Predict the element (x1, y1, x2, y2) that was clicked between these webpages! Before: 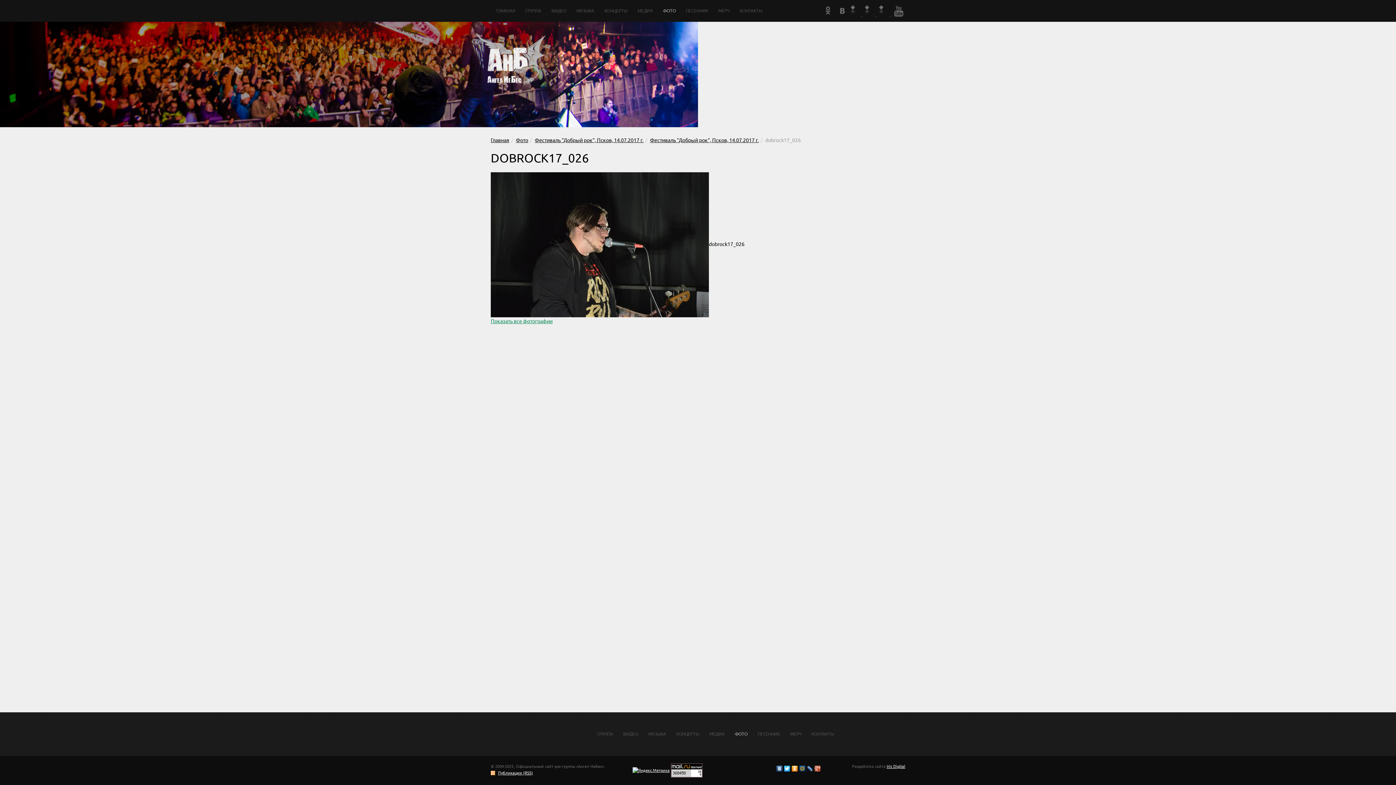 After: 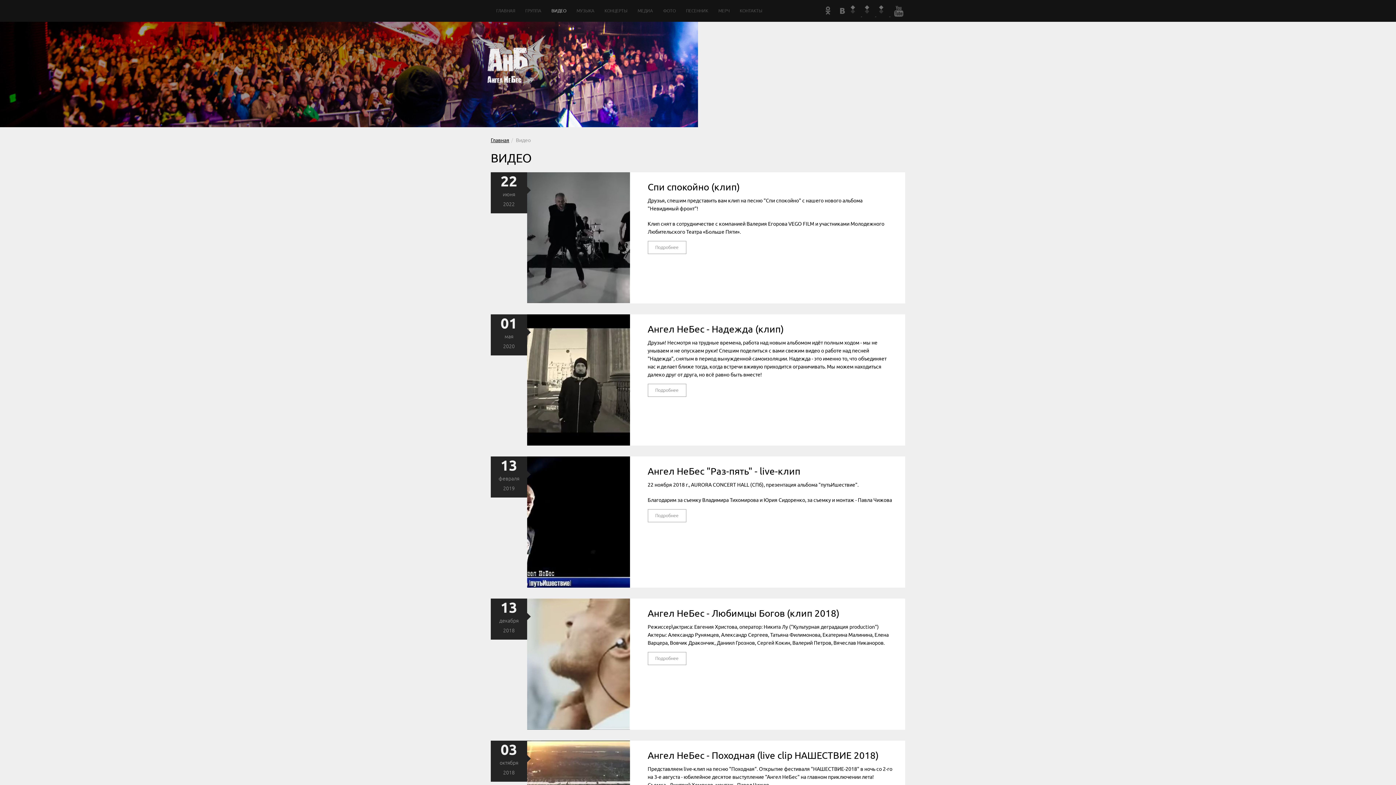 Action: label: ВИДЕО bbox: (623, 730, 638, 738)